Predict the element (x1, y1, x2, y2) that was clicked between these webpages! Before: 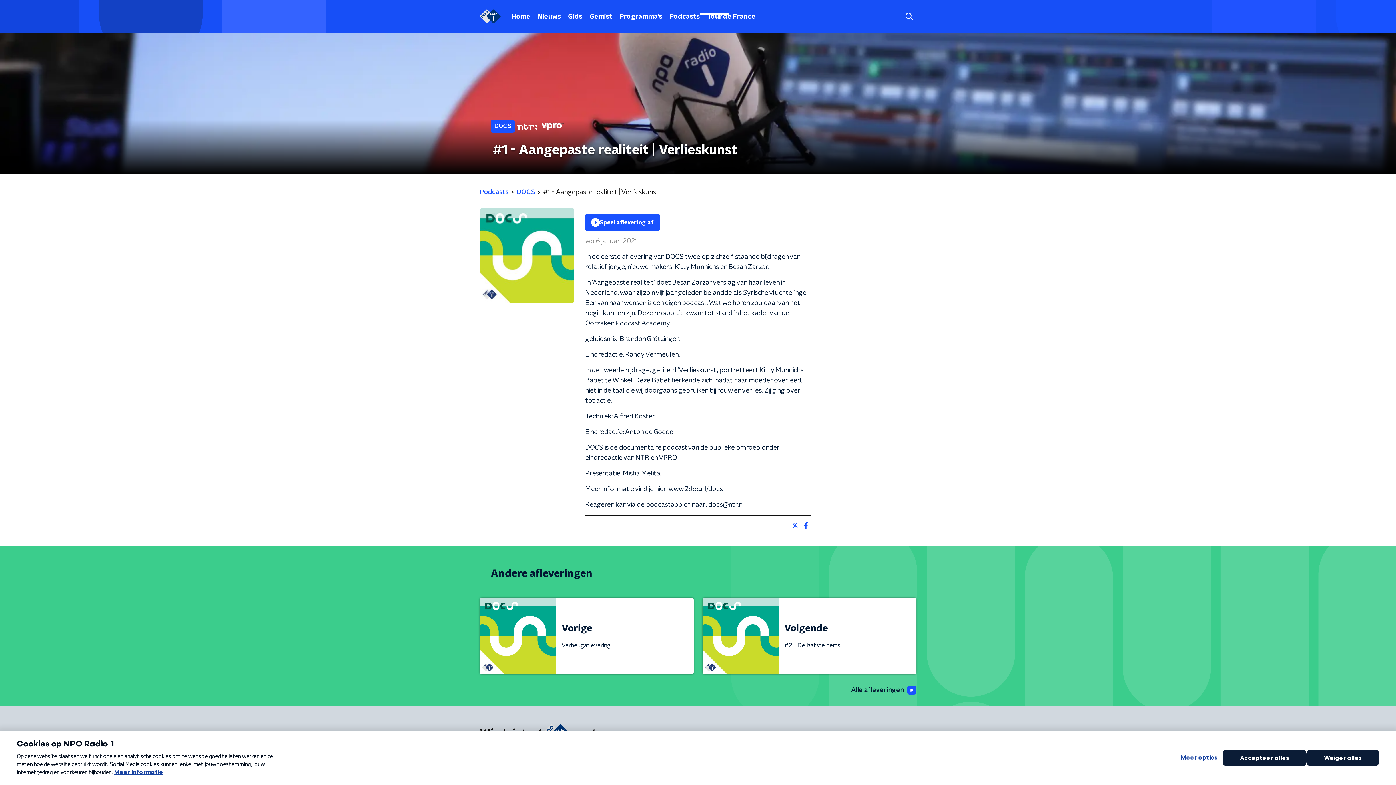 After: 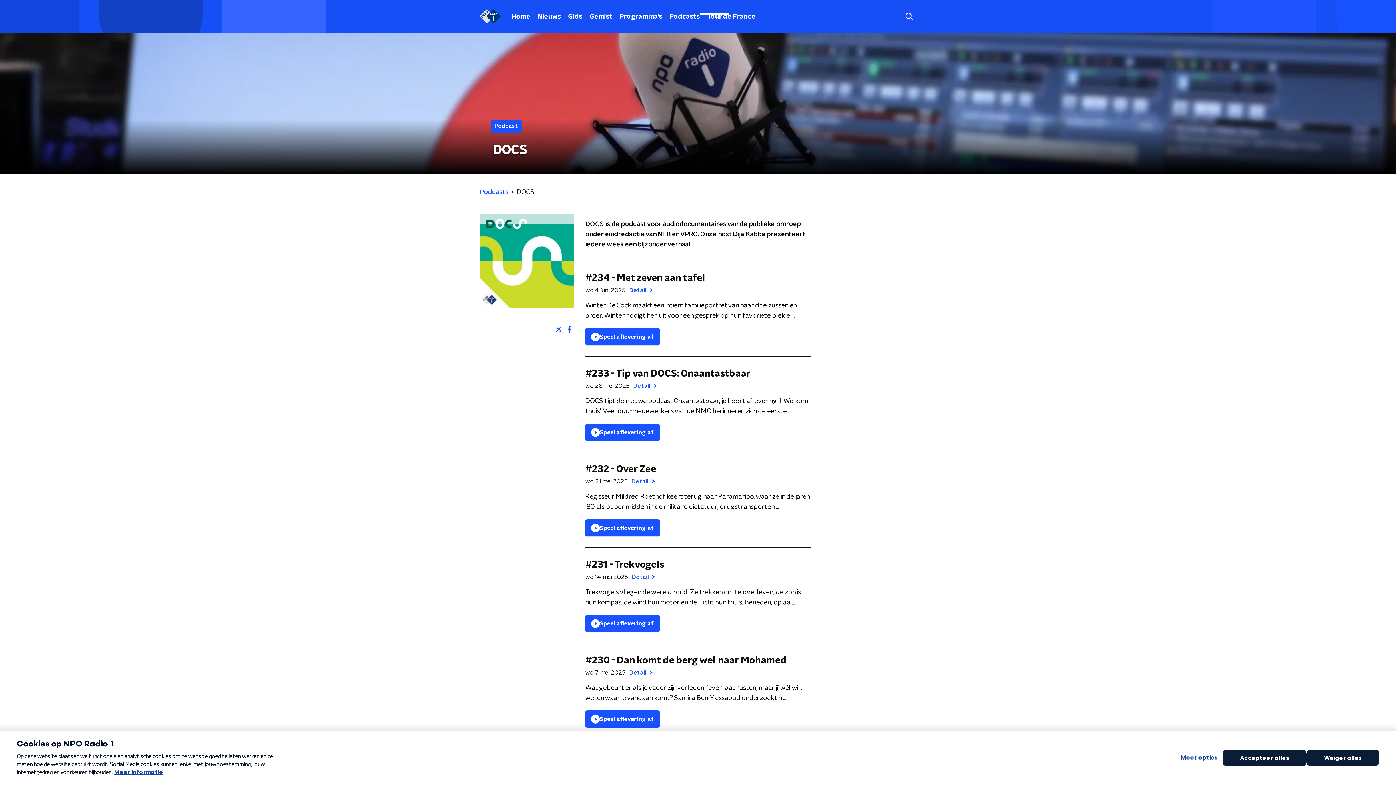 Action: label: Alle afleveringen bbox: (851, 683, 916, 697)